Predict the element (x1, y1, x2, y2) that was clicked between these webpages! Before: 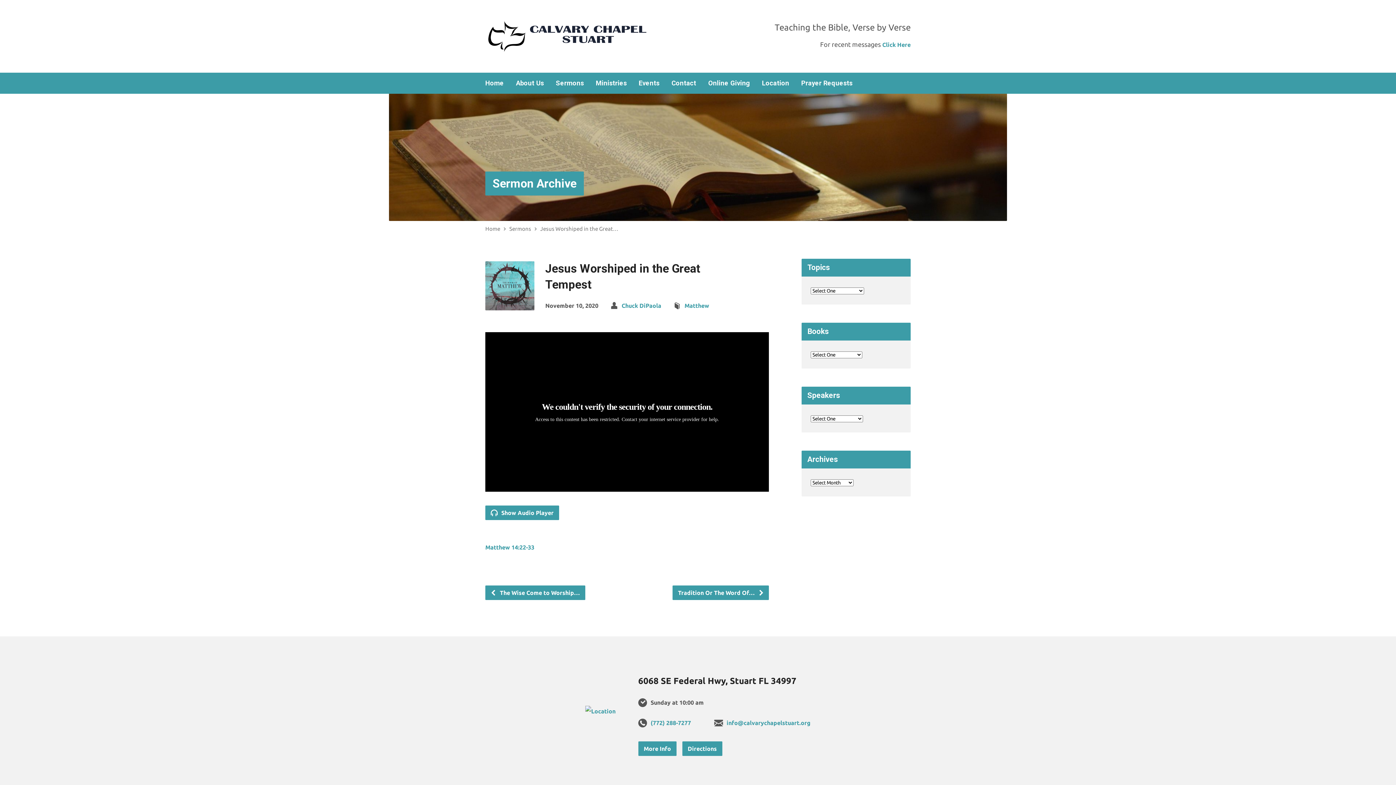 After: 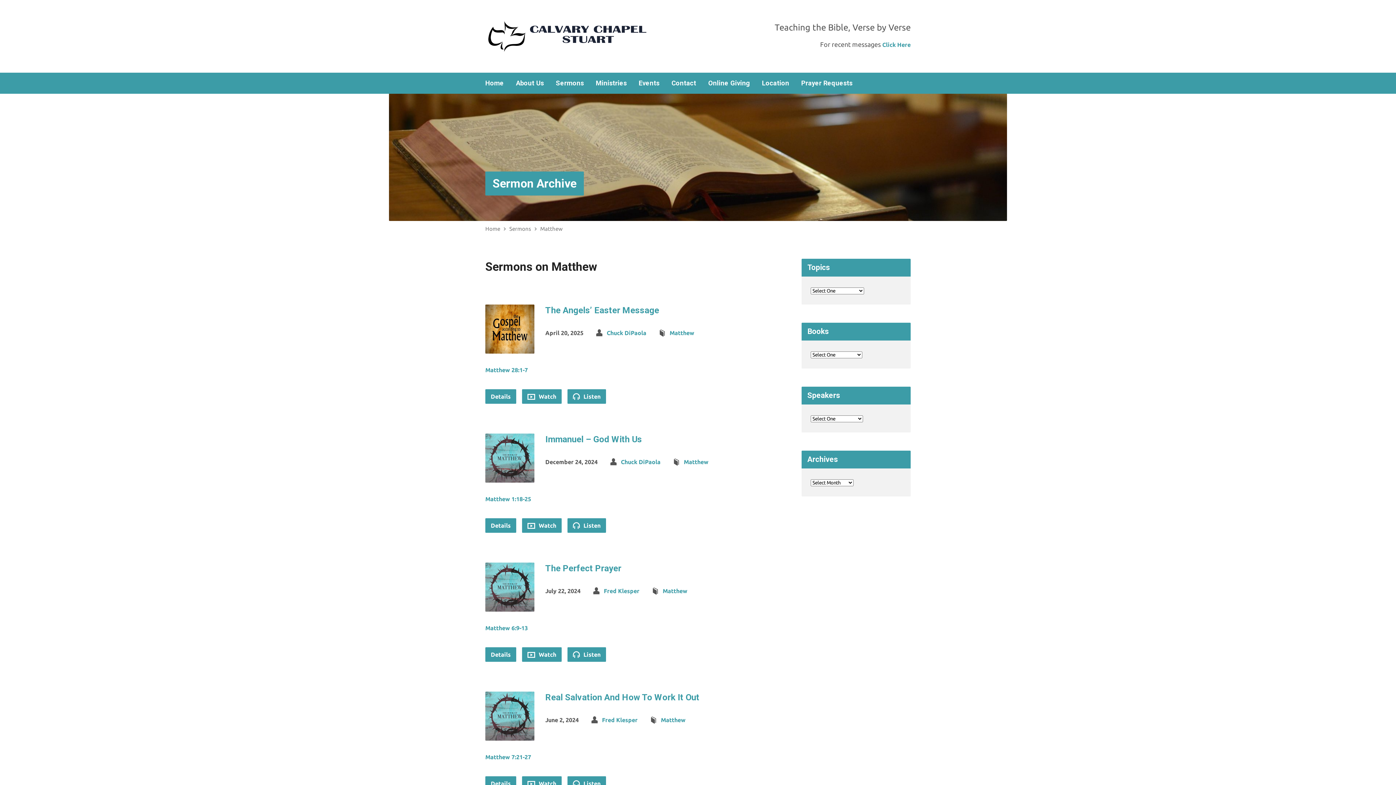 Action: label: Matthew bbox: (684, 302, 709, 309)